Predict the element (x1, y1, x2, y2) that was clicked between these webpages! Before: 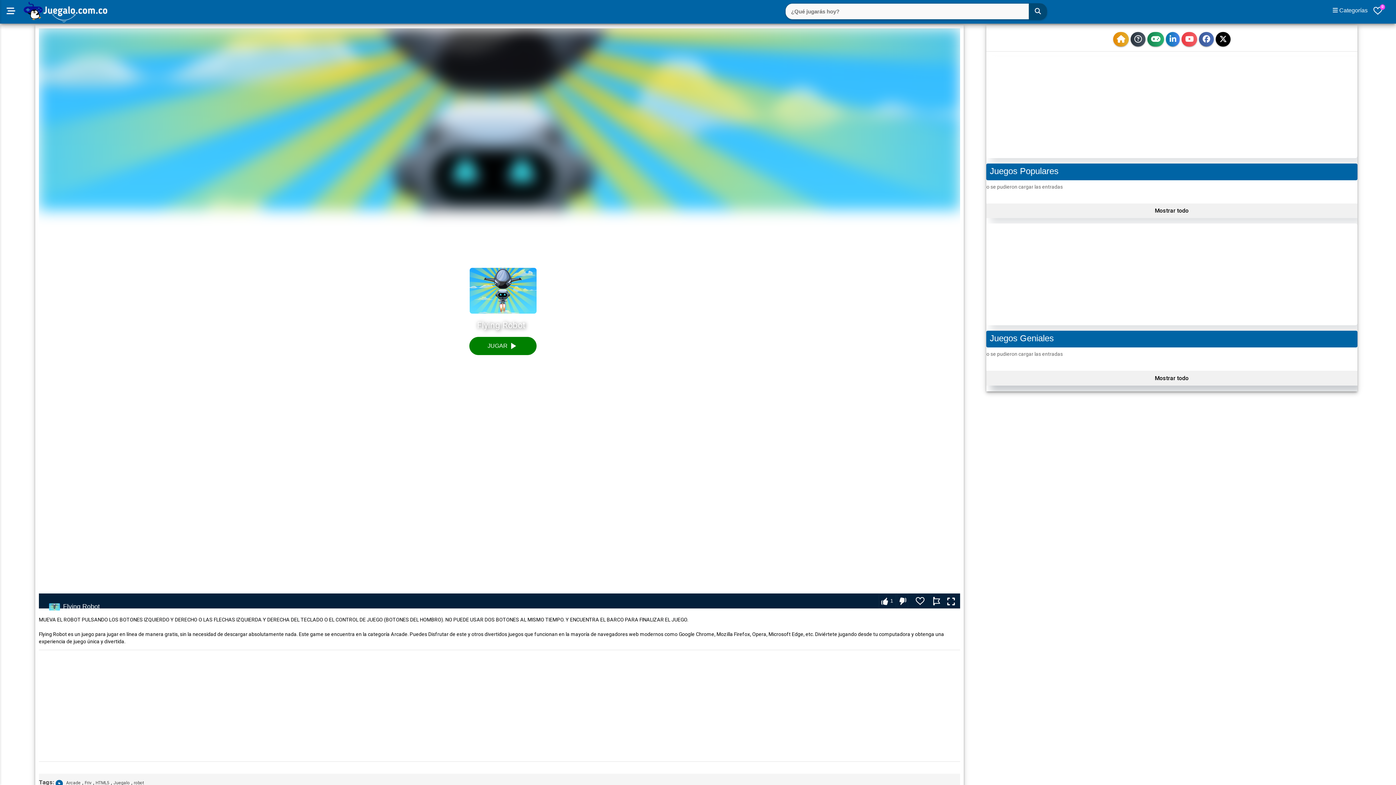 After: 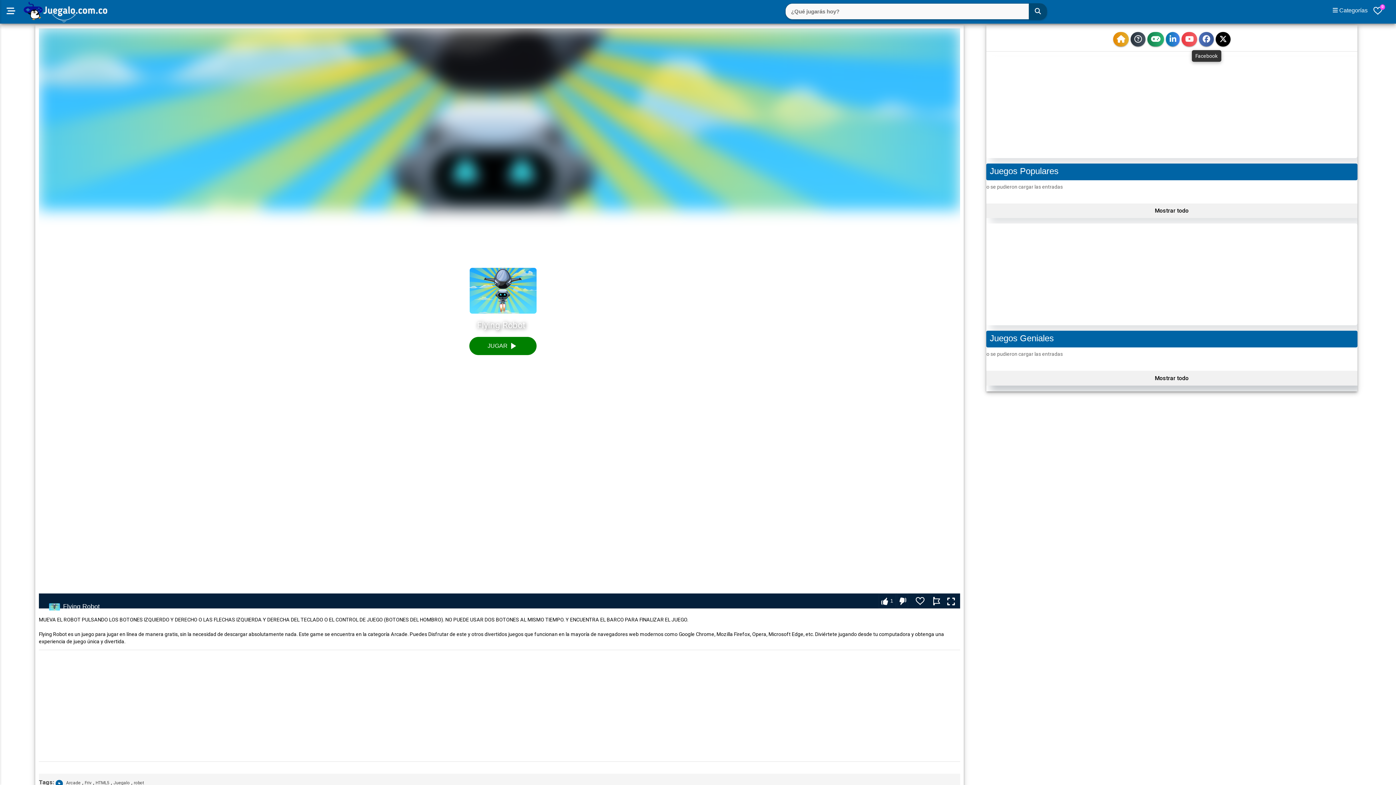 Action: bbox: (1199, 32, 1214, 46) label: Página de Facebook